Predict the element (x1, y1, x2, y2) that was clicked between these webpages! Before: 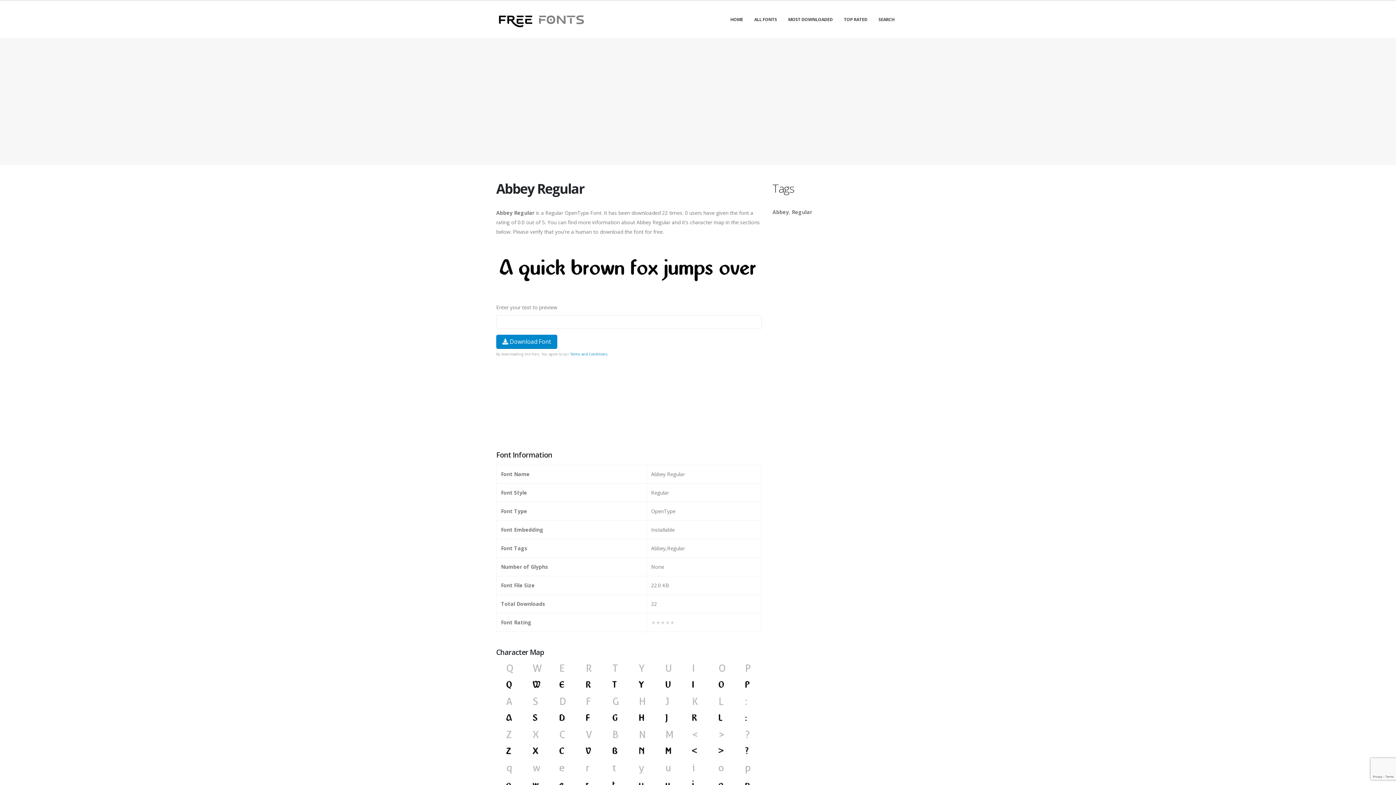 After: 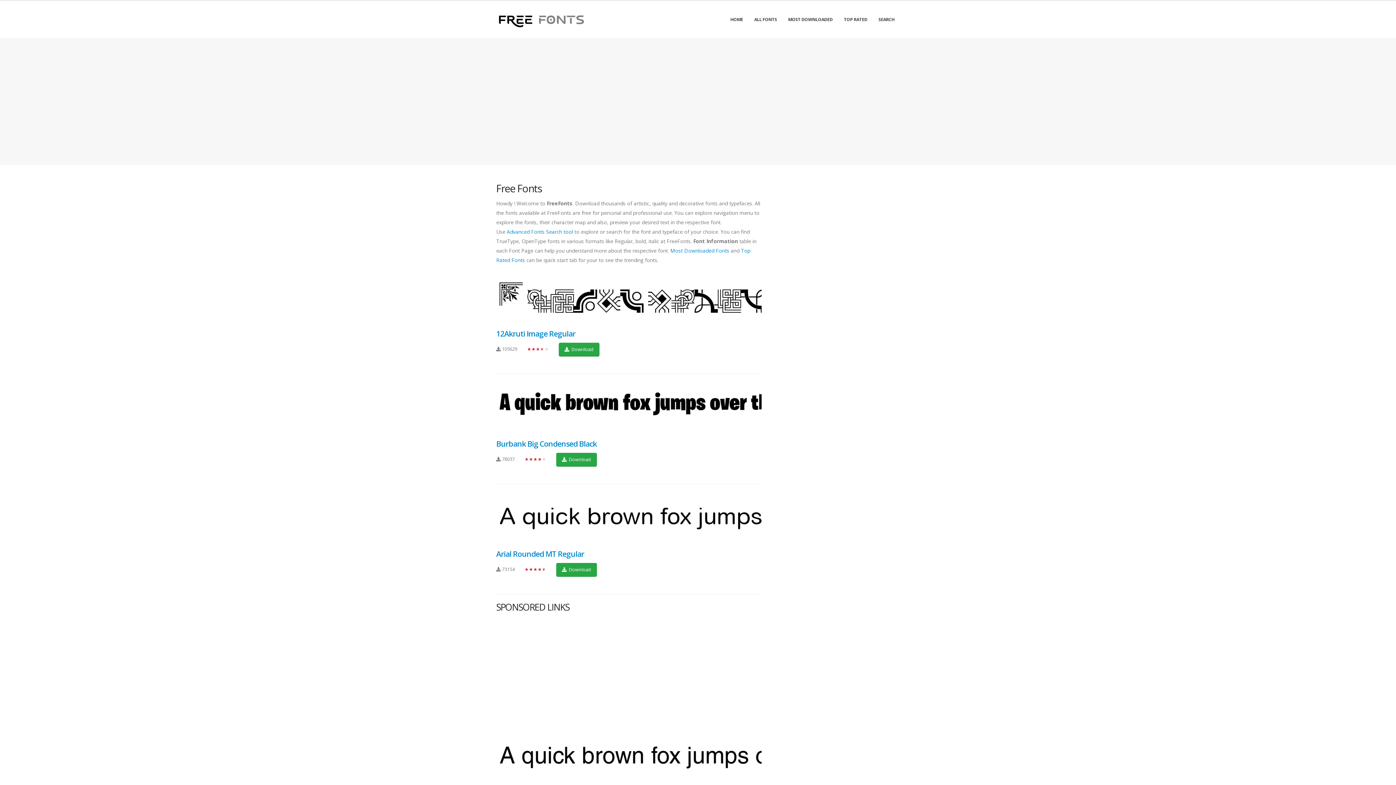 Action: label: HOME bbox: (725, 1, 748, 37)